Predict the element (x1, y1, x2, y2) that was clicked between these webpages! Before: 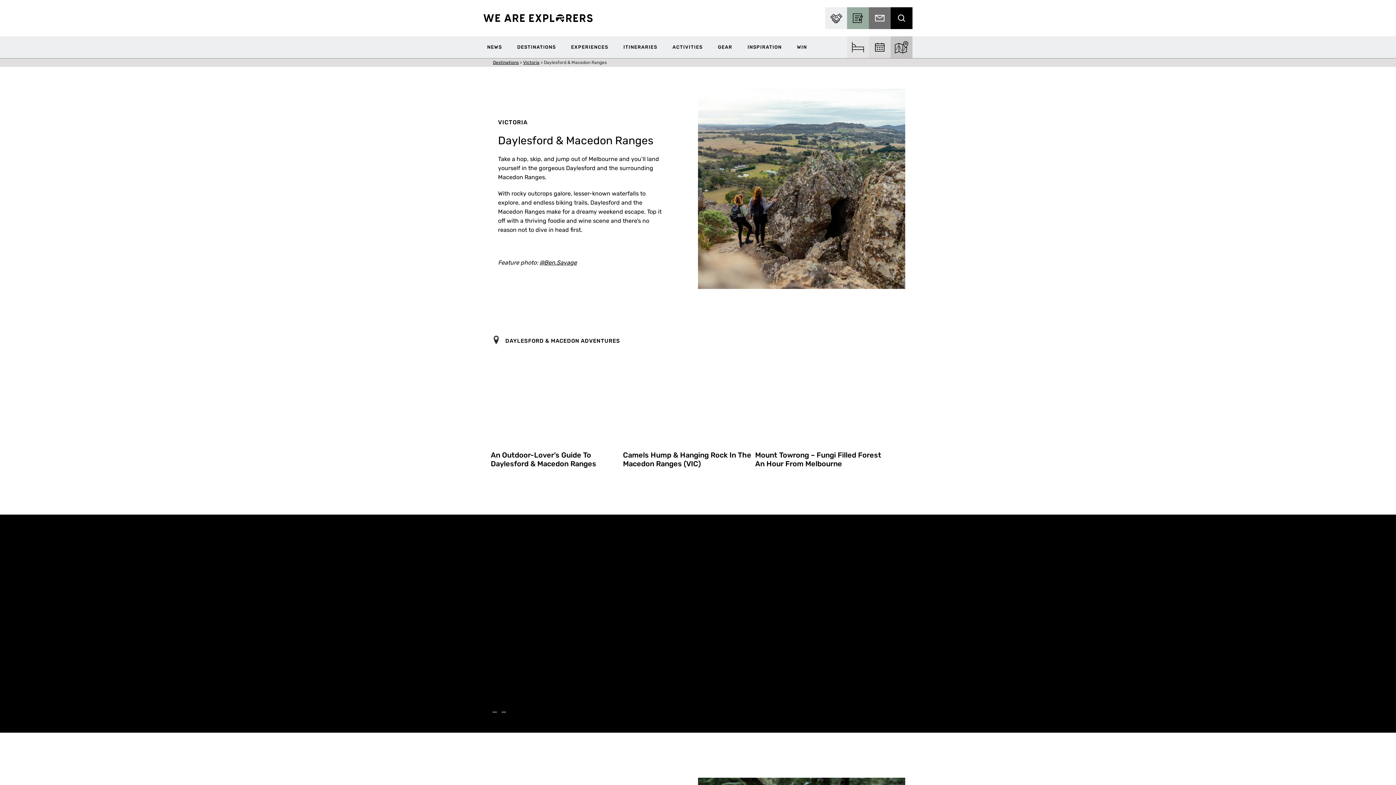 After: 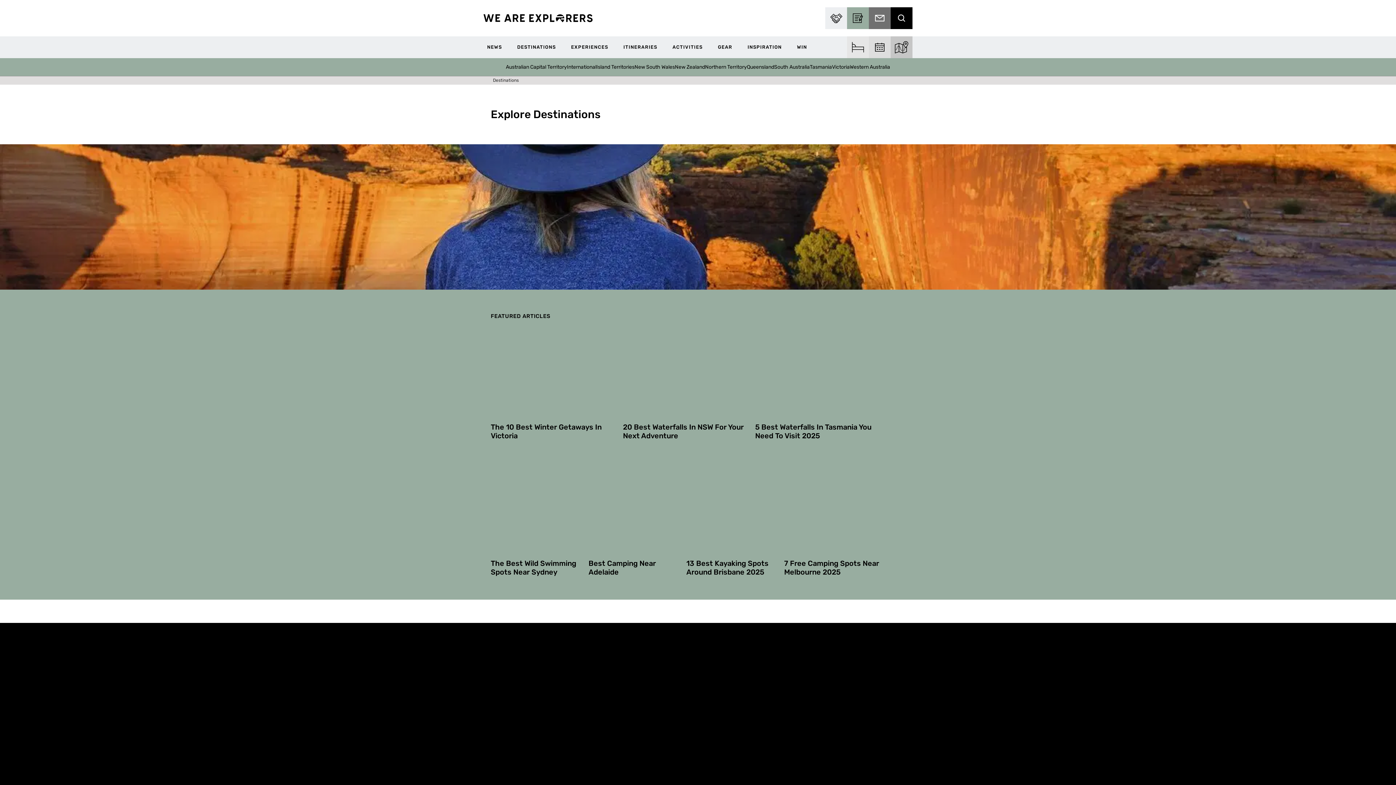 Action: label: DESTINATIONS bbox: (517, 36, 556, 58)